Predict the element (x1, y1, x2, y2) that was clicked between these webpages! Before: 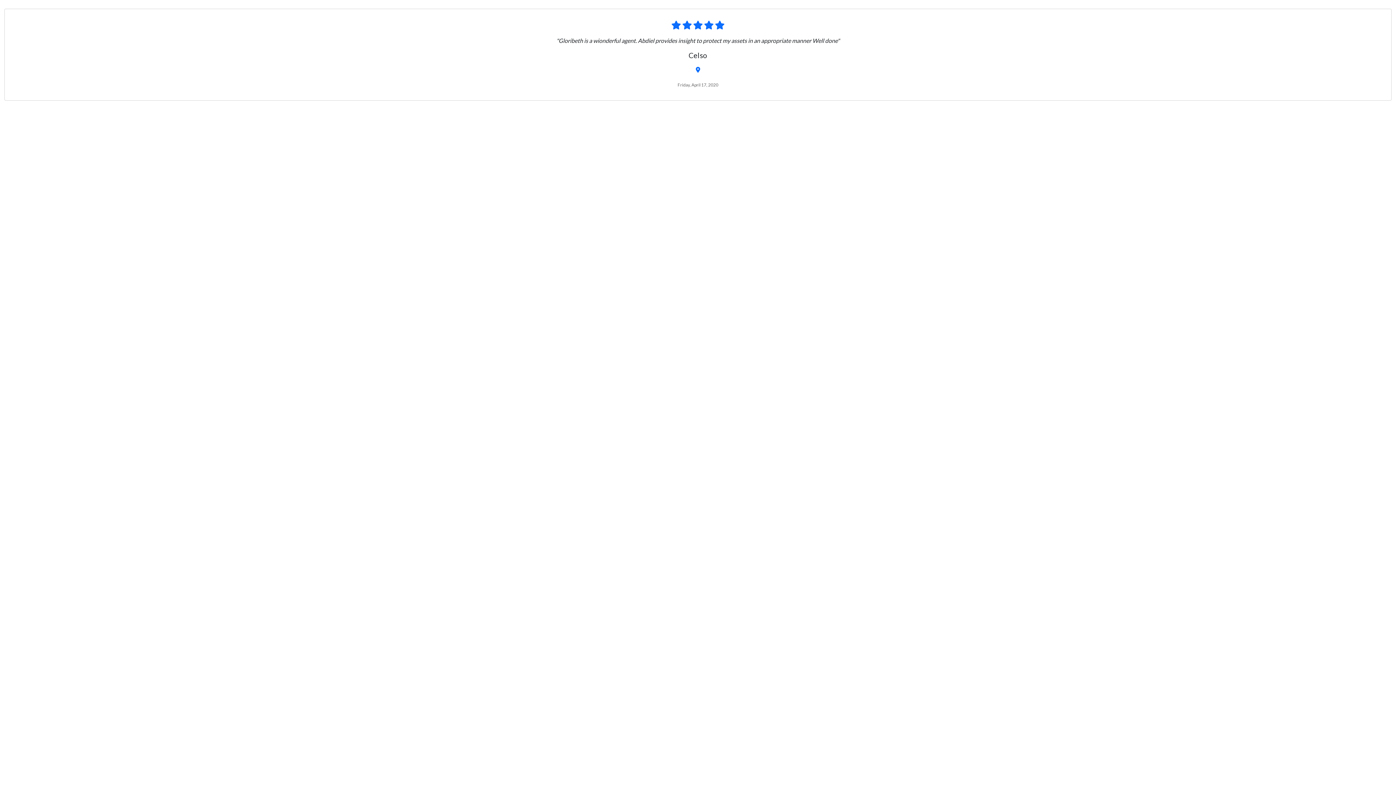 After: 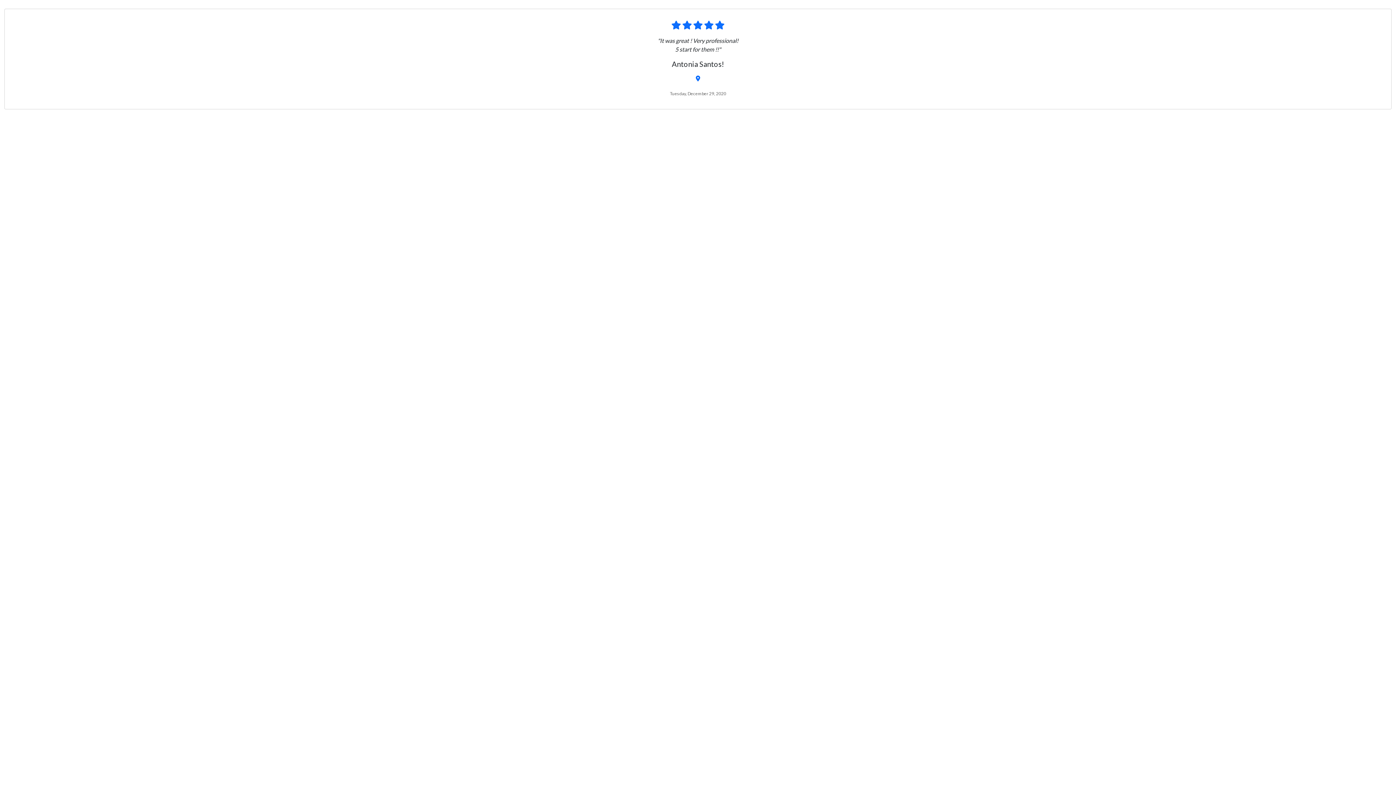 Action: label: Ratesight bbox: (1366, 0, 1392, 7)